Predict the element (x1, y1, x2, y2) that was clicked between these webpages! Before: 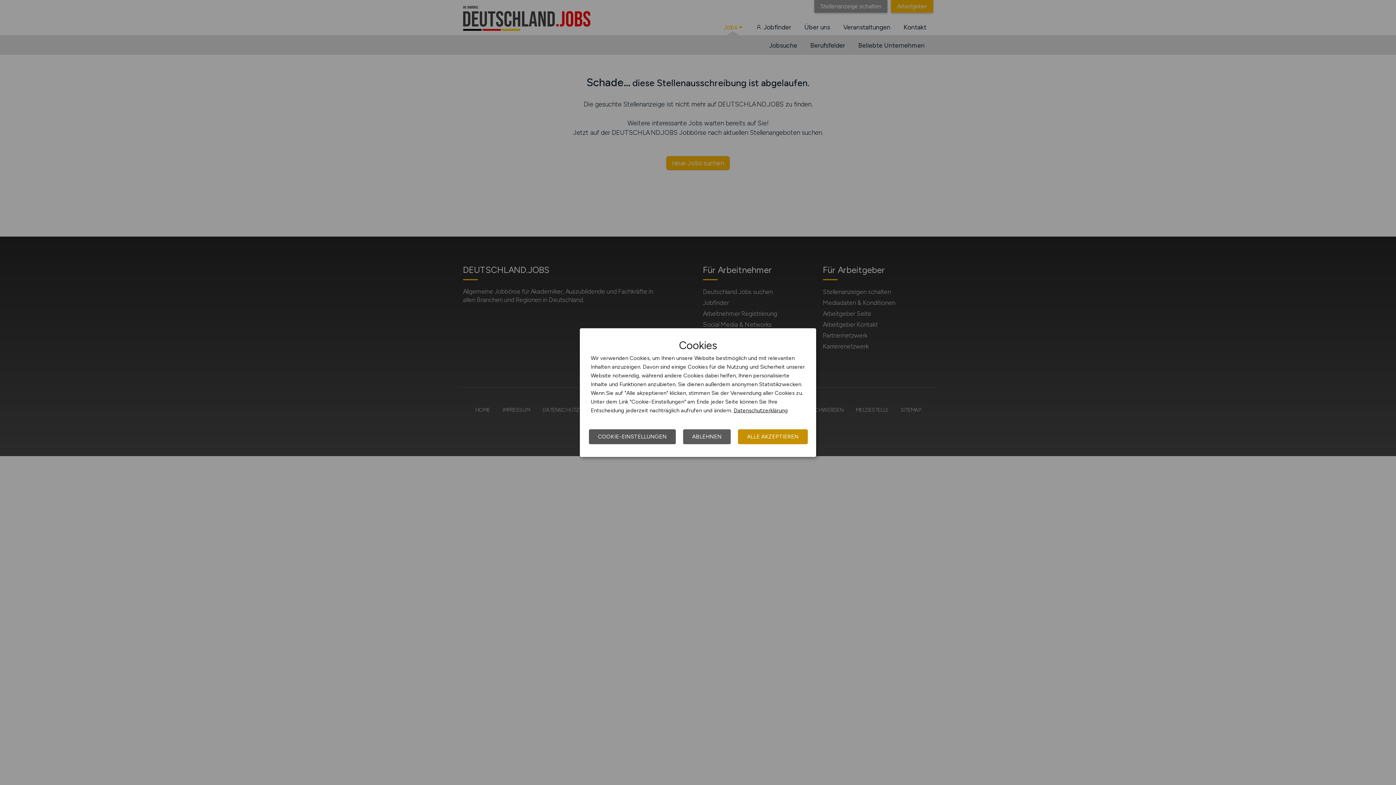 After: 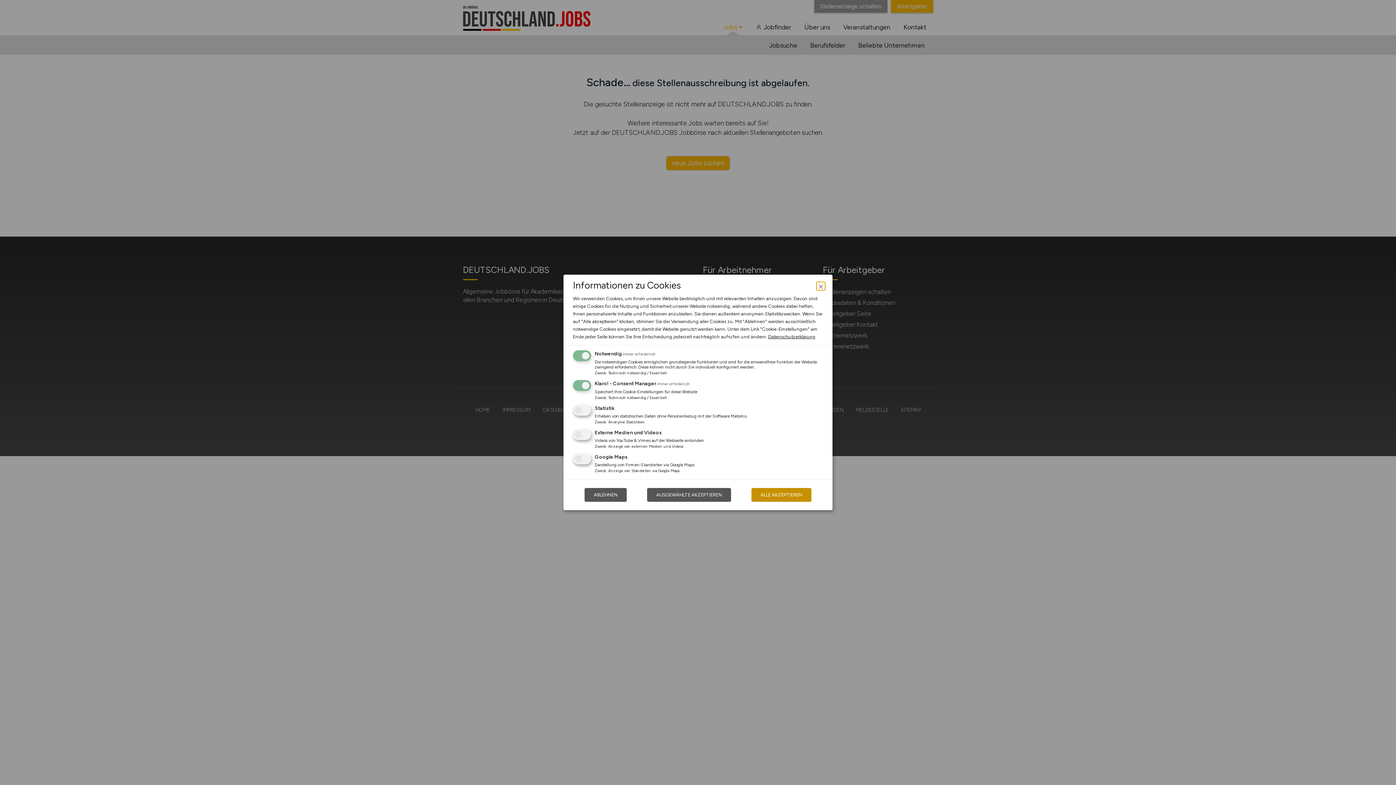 Action: bbox: (589, 429, 676, 444) label: COOKIE-EINSTELLUNGEN